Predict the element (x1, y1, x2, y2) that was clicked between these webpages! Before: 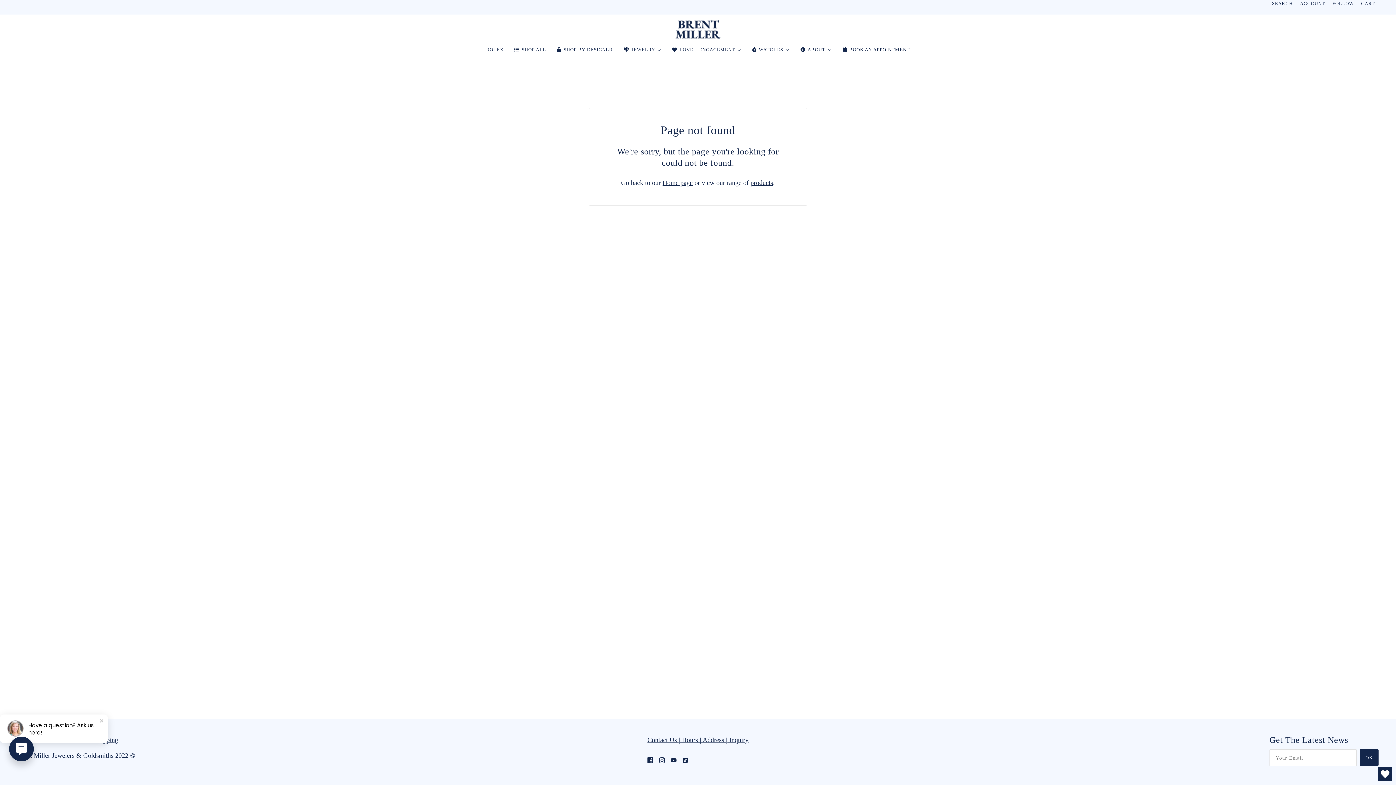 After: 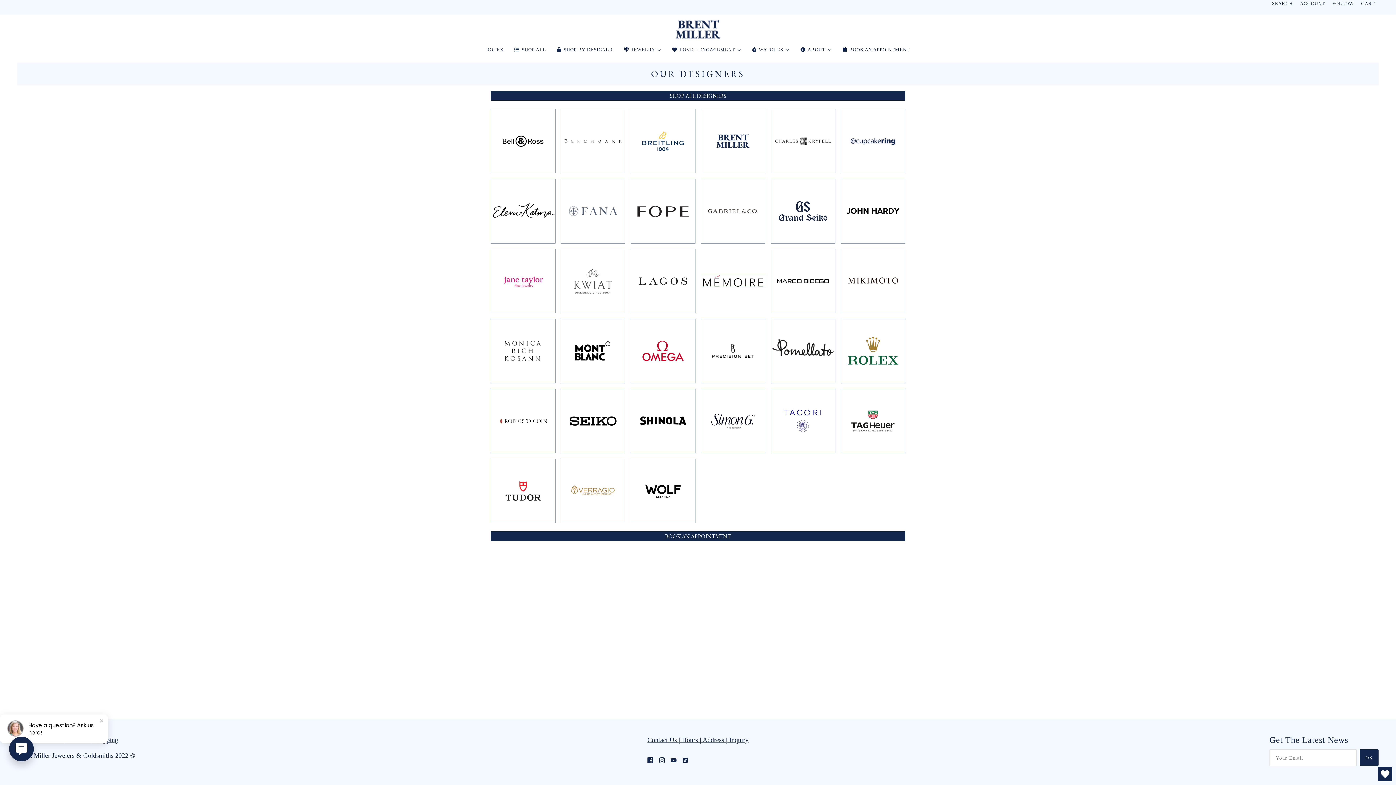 Action: label: SHOP BY DESIGNER bbox: (551, 40, 618, 58)